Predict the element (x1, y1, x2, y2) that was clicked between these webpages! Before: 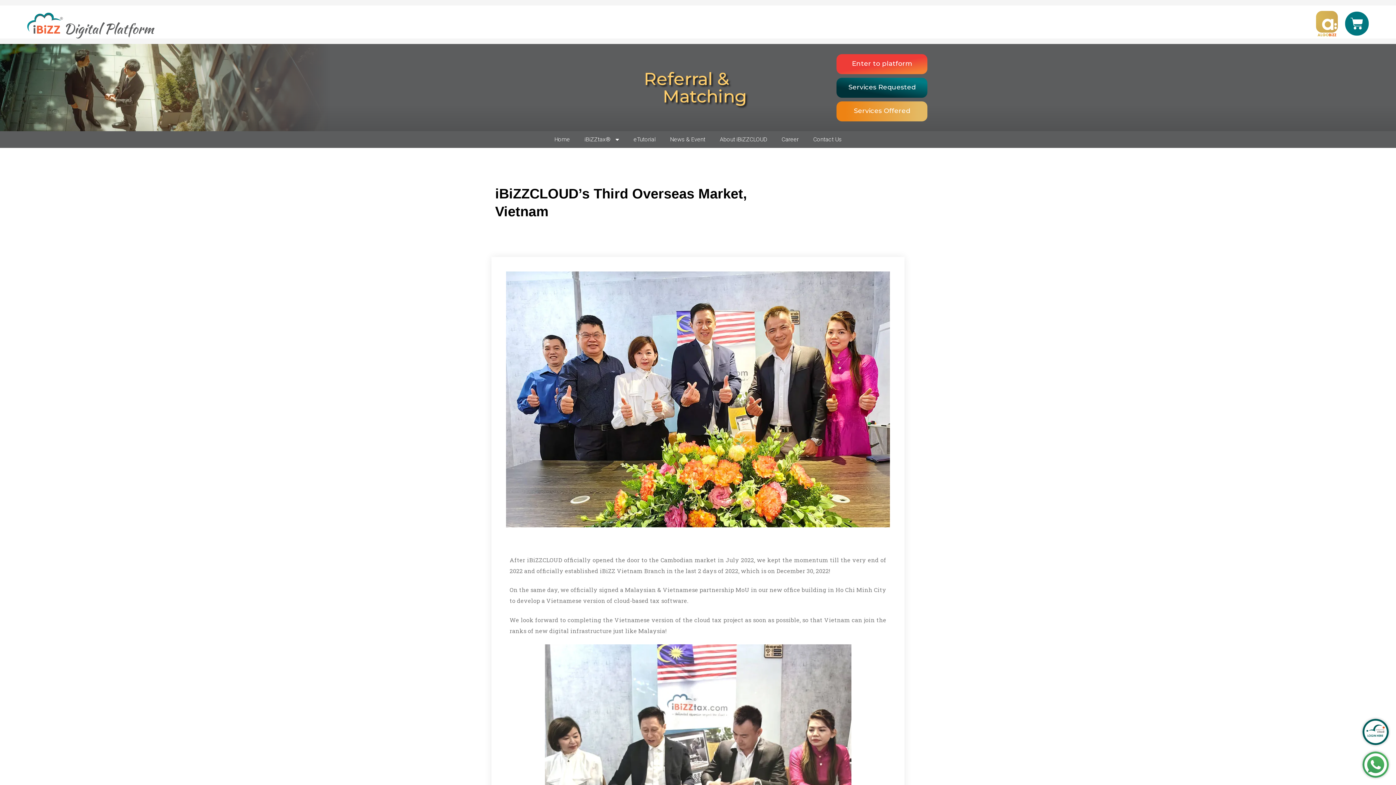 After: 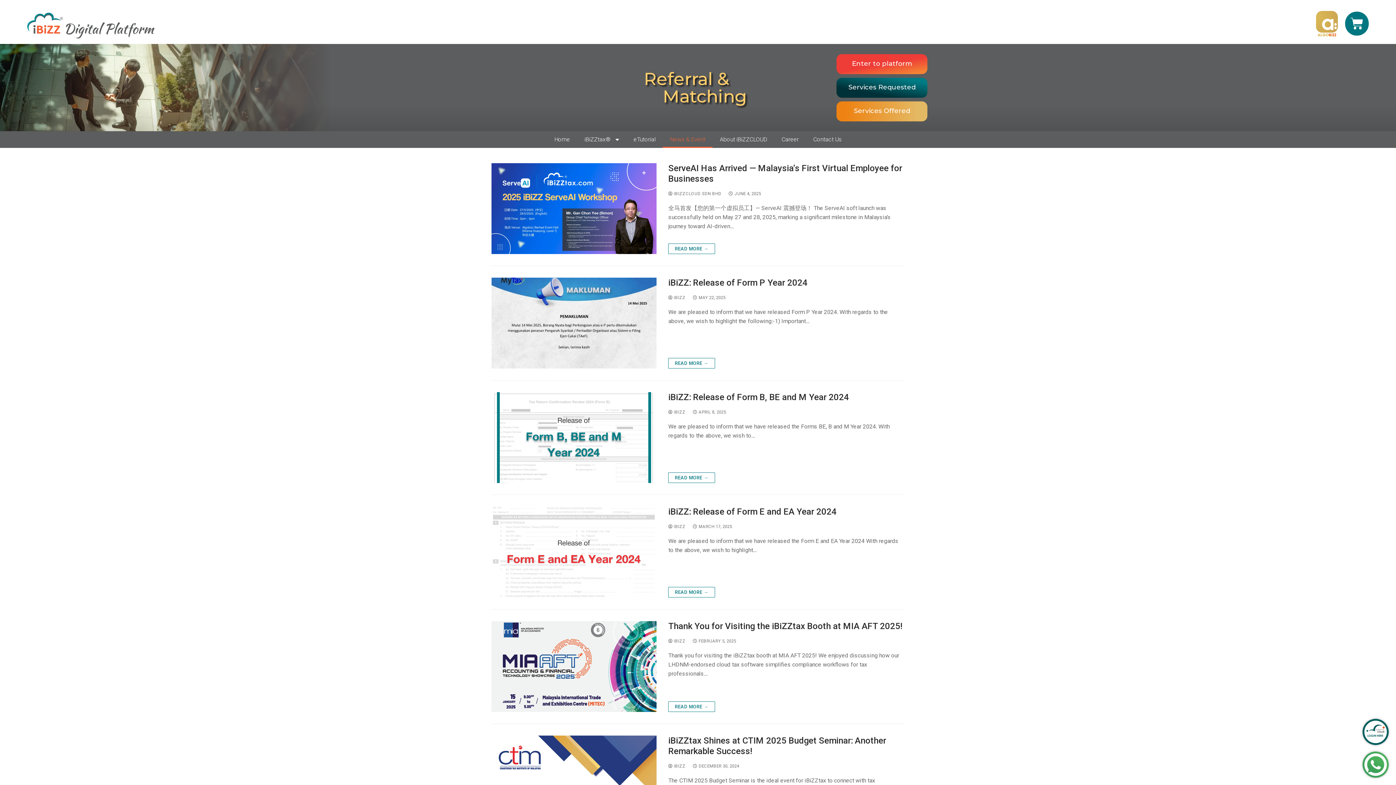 Action: bbox: (662, 131, 712, 148) label: News & Event